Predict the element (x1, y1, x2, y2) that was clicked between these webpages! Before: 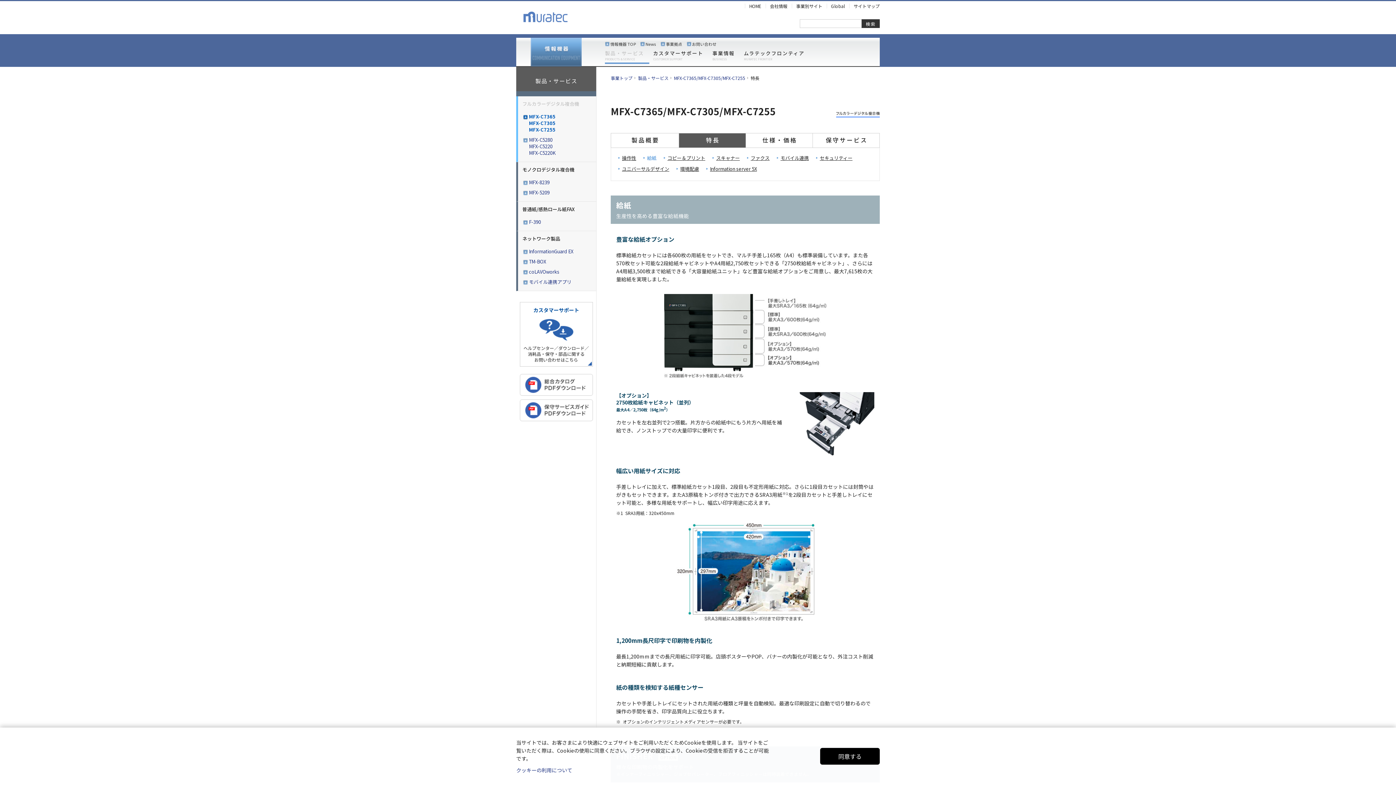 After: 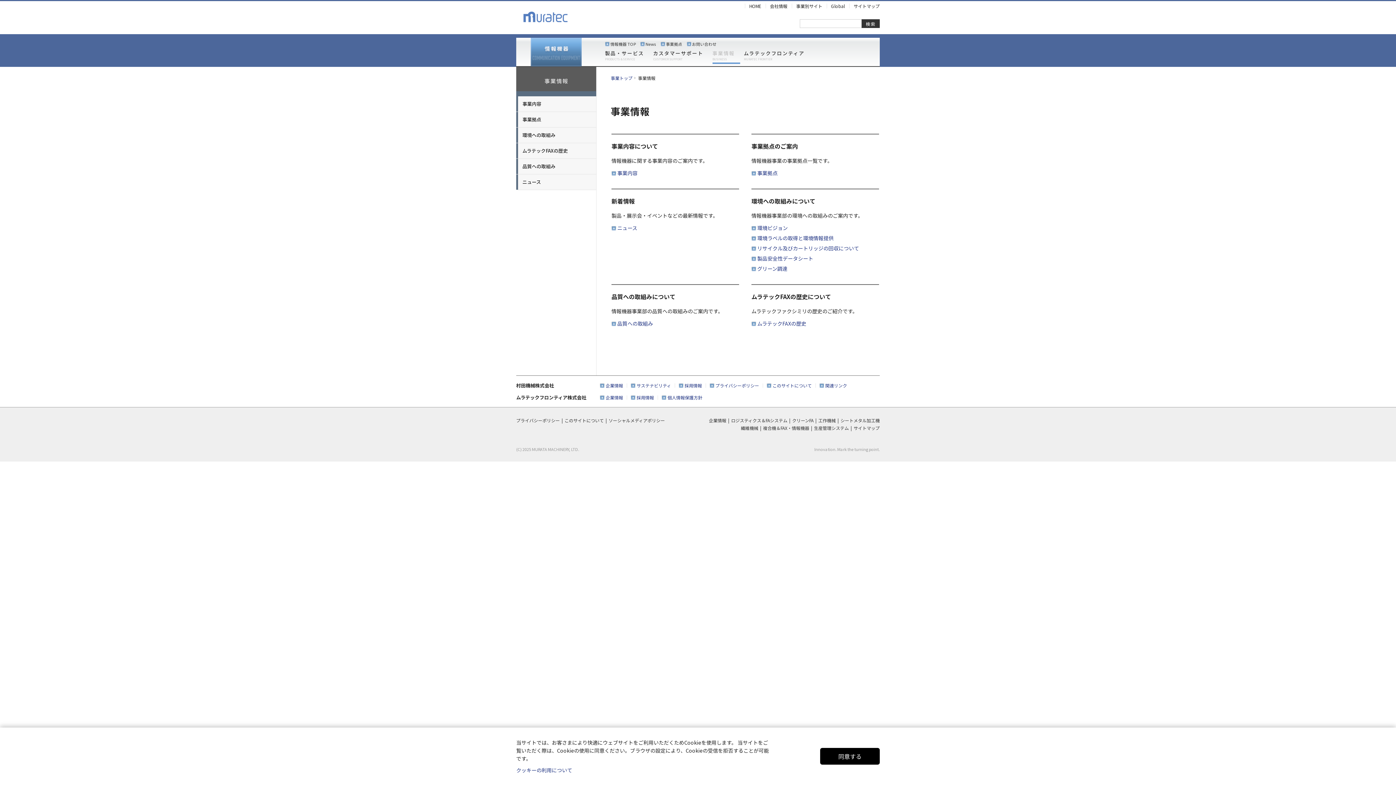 Action: bbox: (712, 50, 744, 60) label: 事業情報
BUSINESS